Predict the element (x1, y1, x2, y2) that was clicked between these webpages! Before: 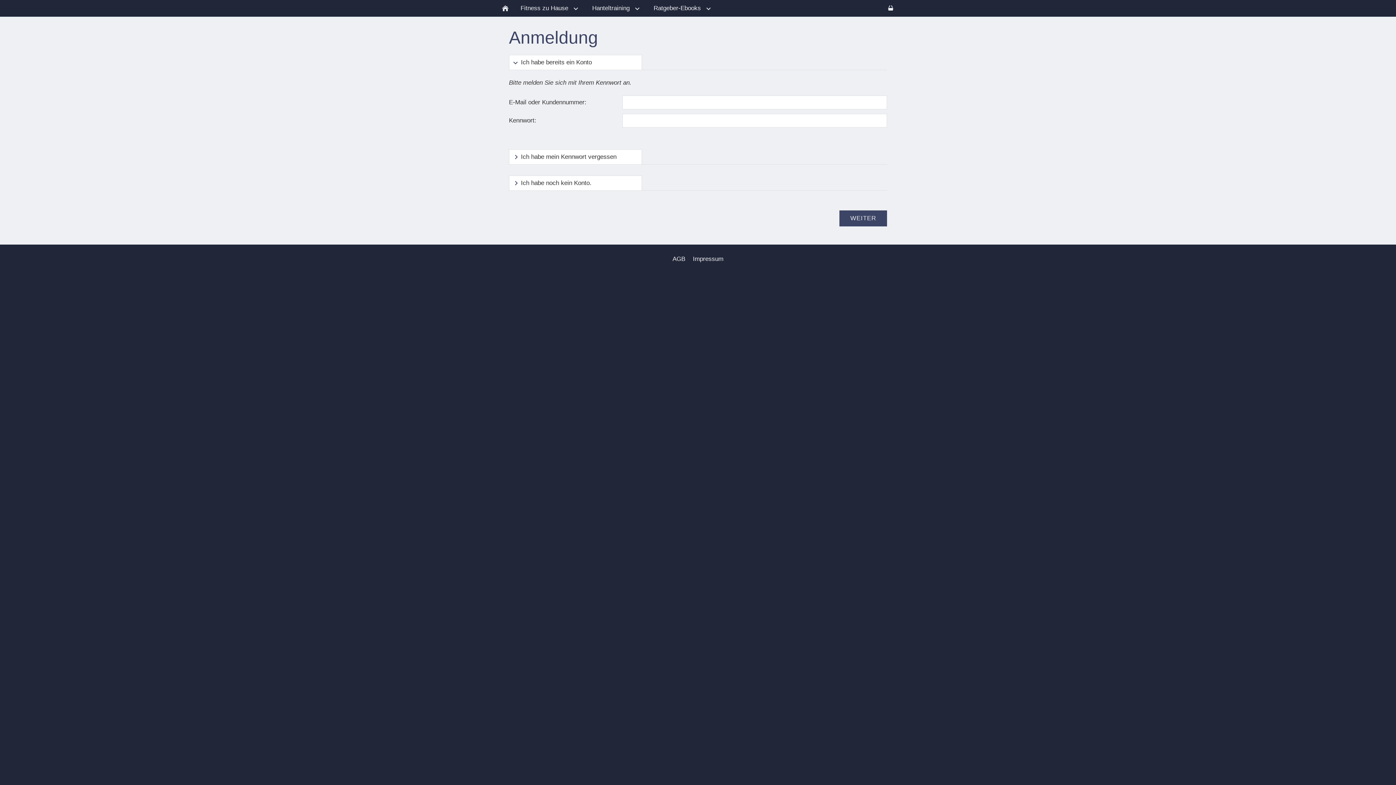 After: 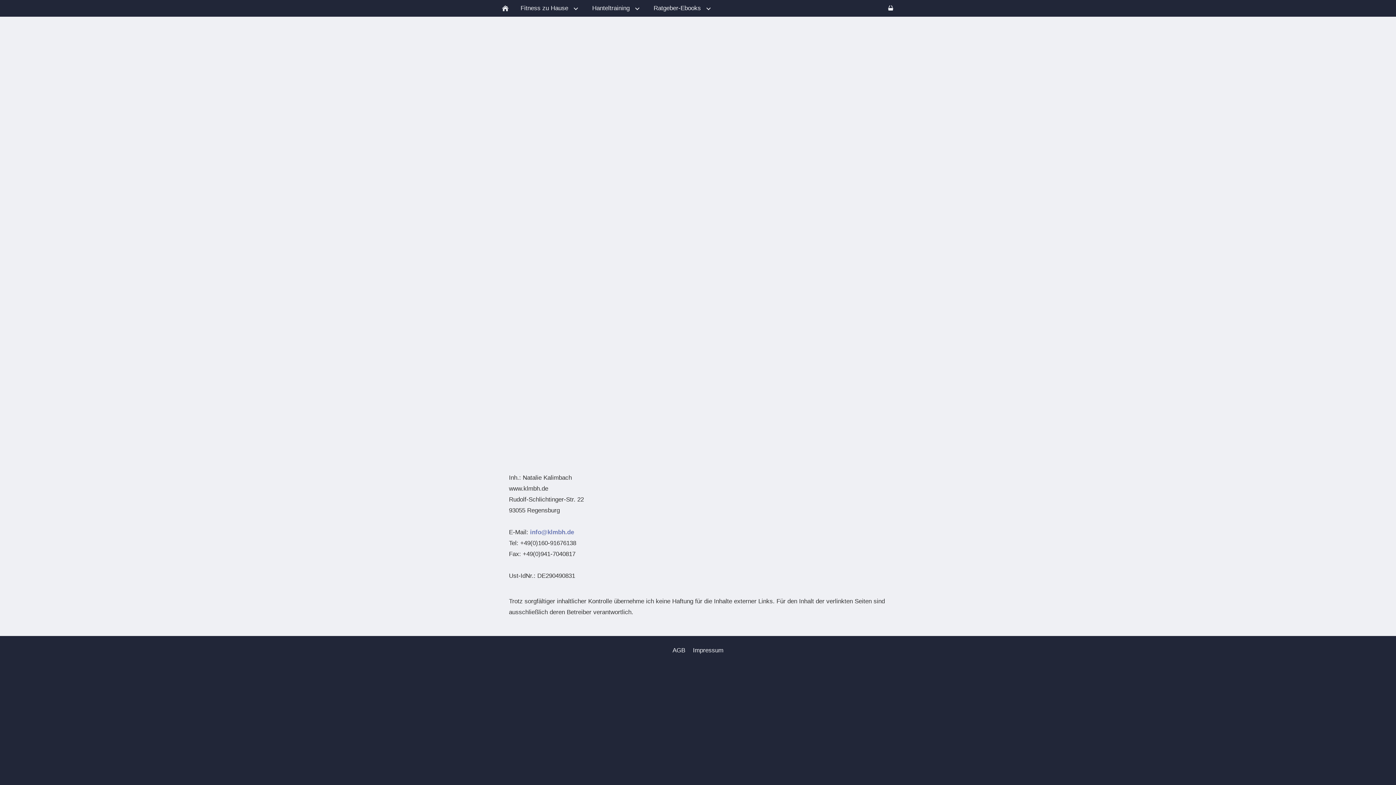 Action: bbox: (690, 255, 726, 262) label: Impressum